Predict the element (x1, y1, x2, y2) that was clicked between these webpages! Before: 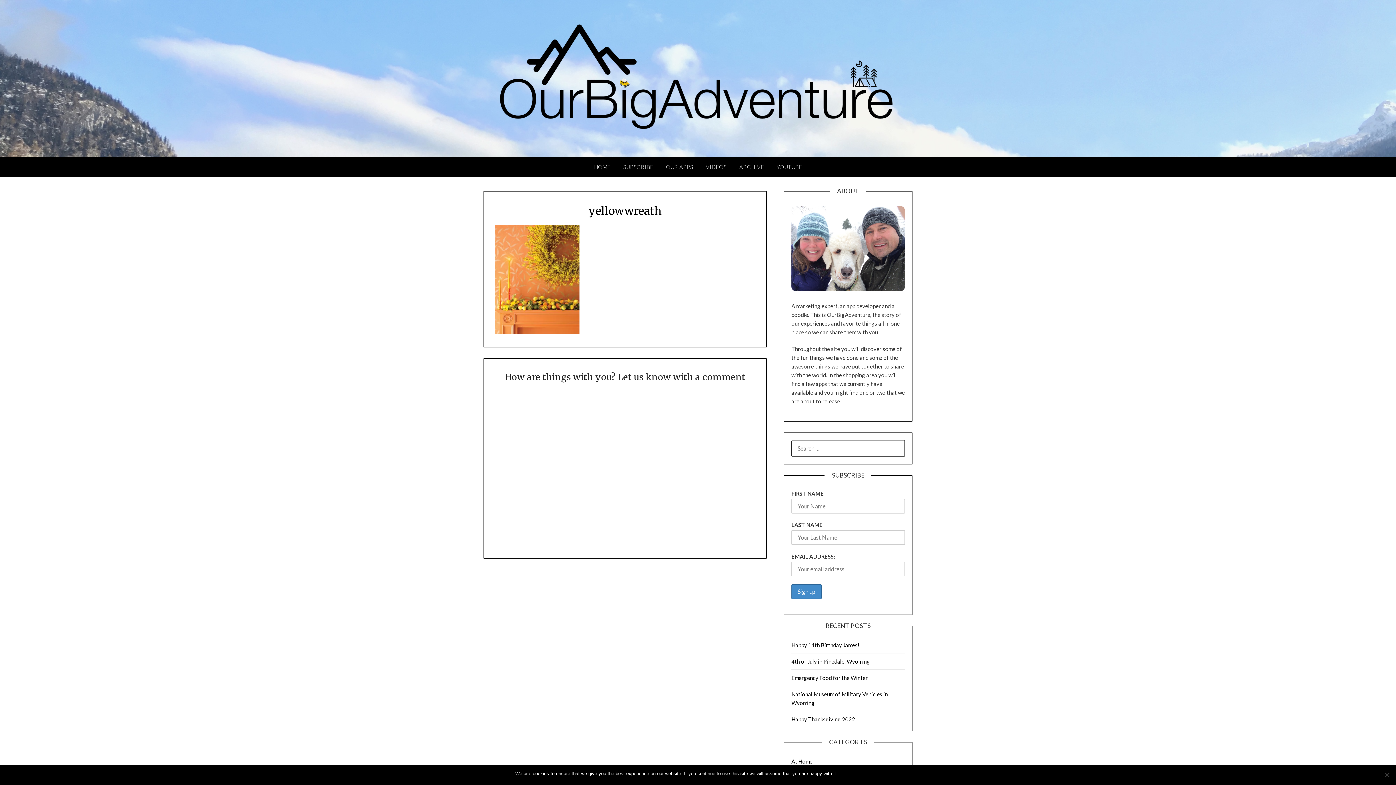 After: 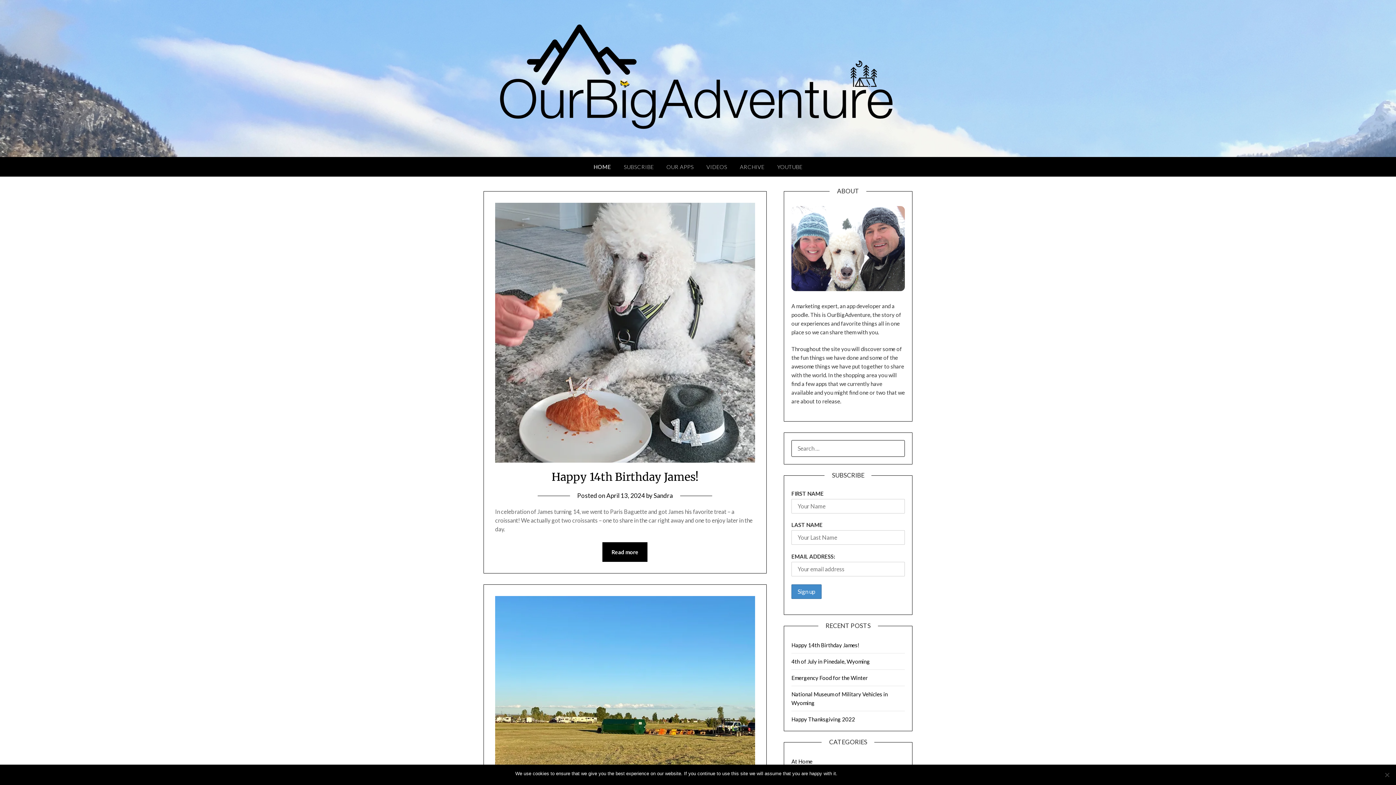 Action: bbox: (483, 10, 912, 143)